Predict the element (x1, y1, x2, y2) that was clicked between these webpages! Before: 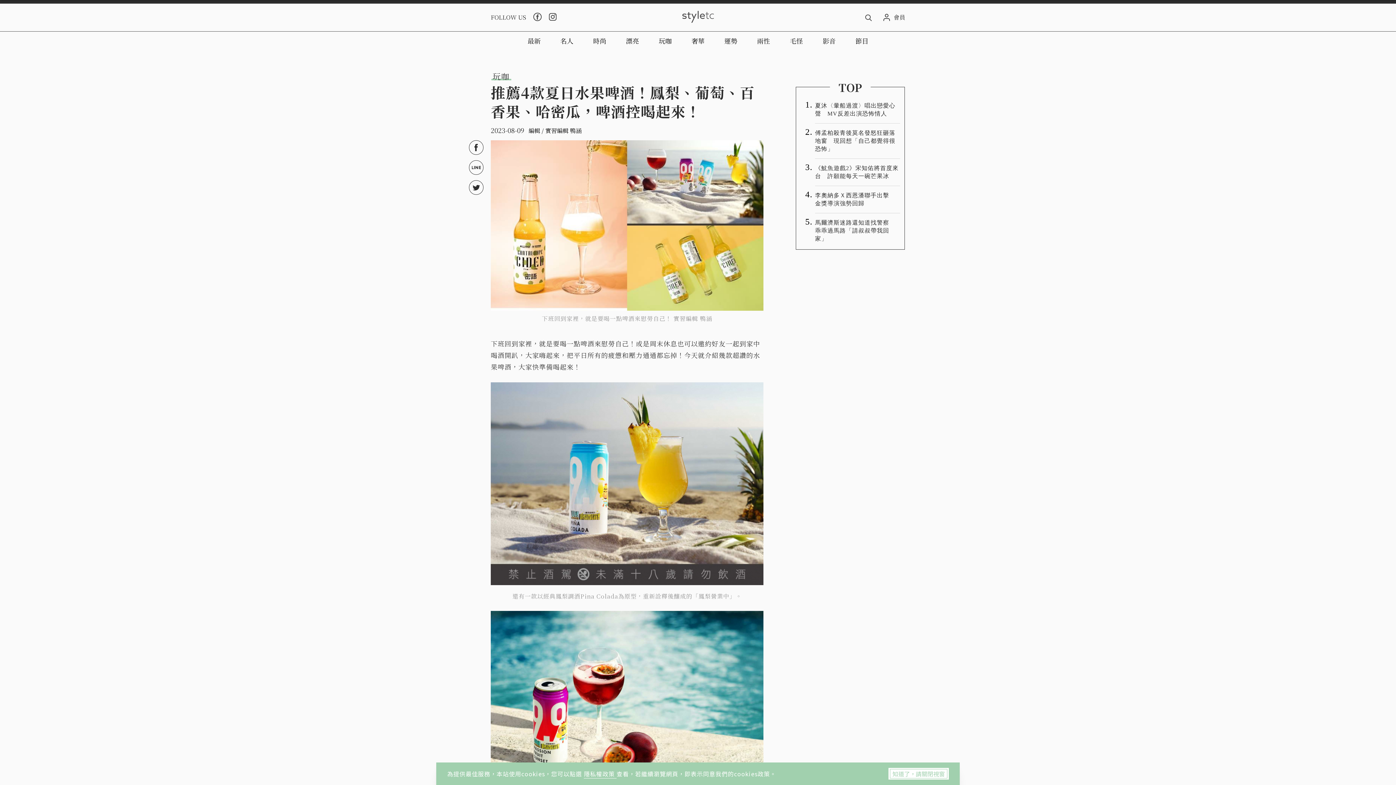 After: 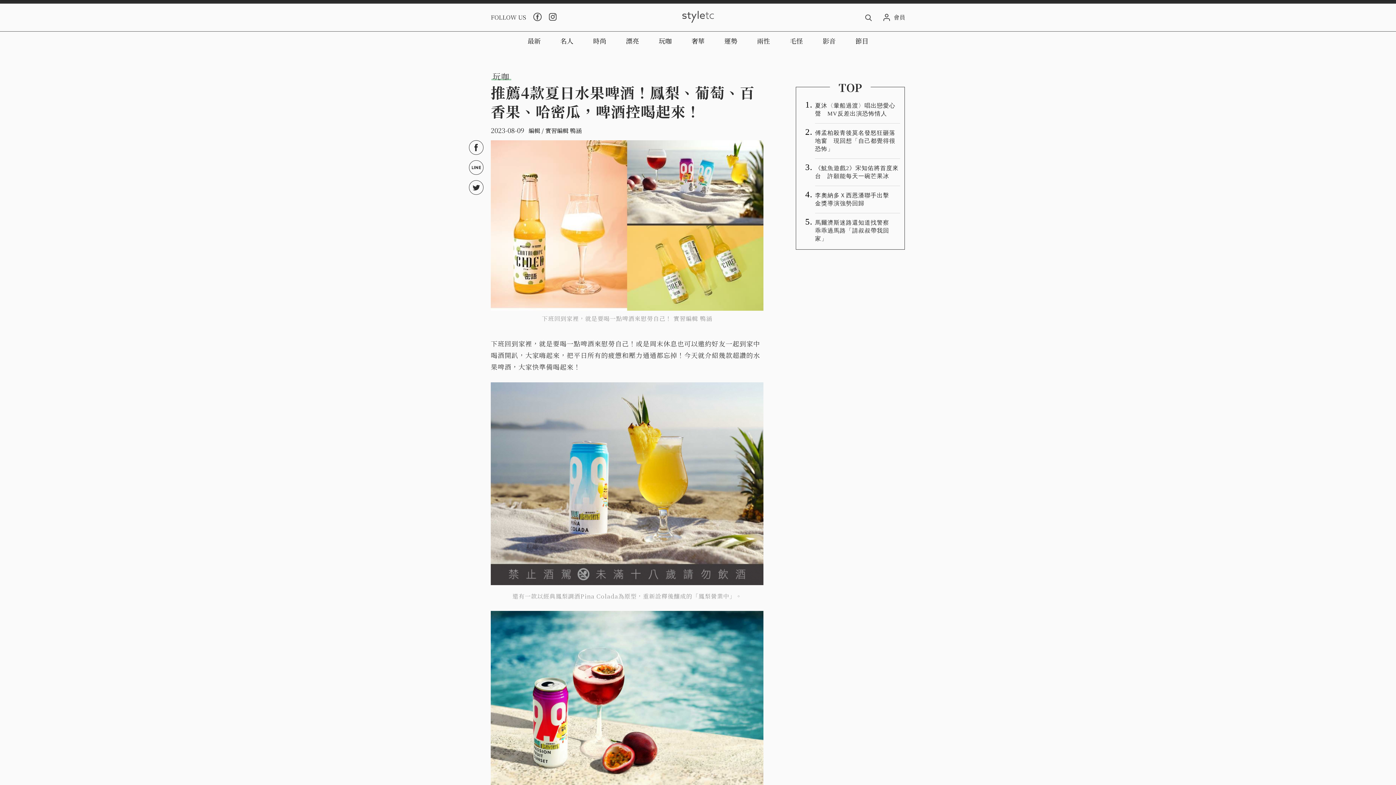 Action: label: 知道了，請關閉視窗 bbox: (888, 768, 949, 780)